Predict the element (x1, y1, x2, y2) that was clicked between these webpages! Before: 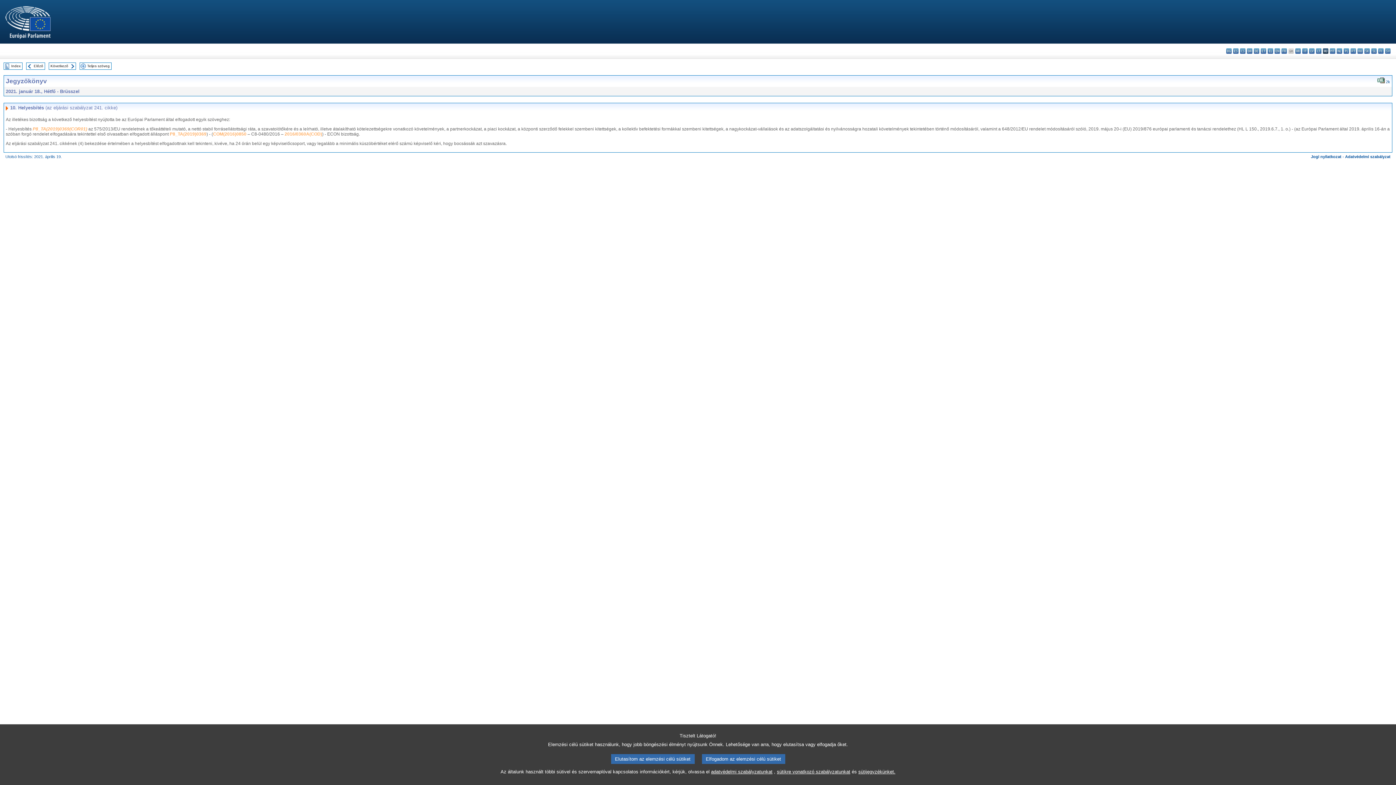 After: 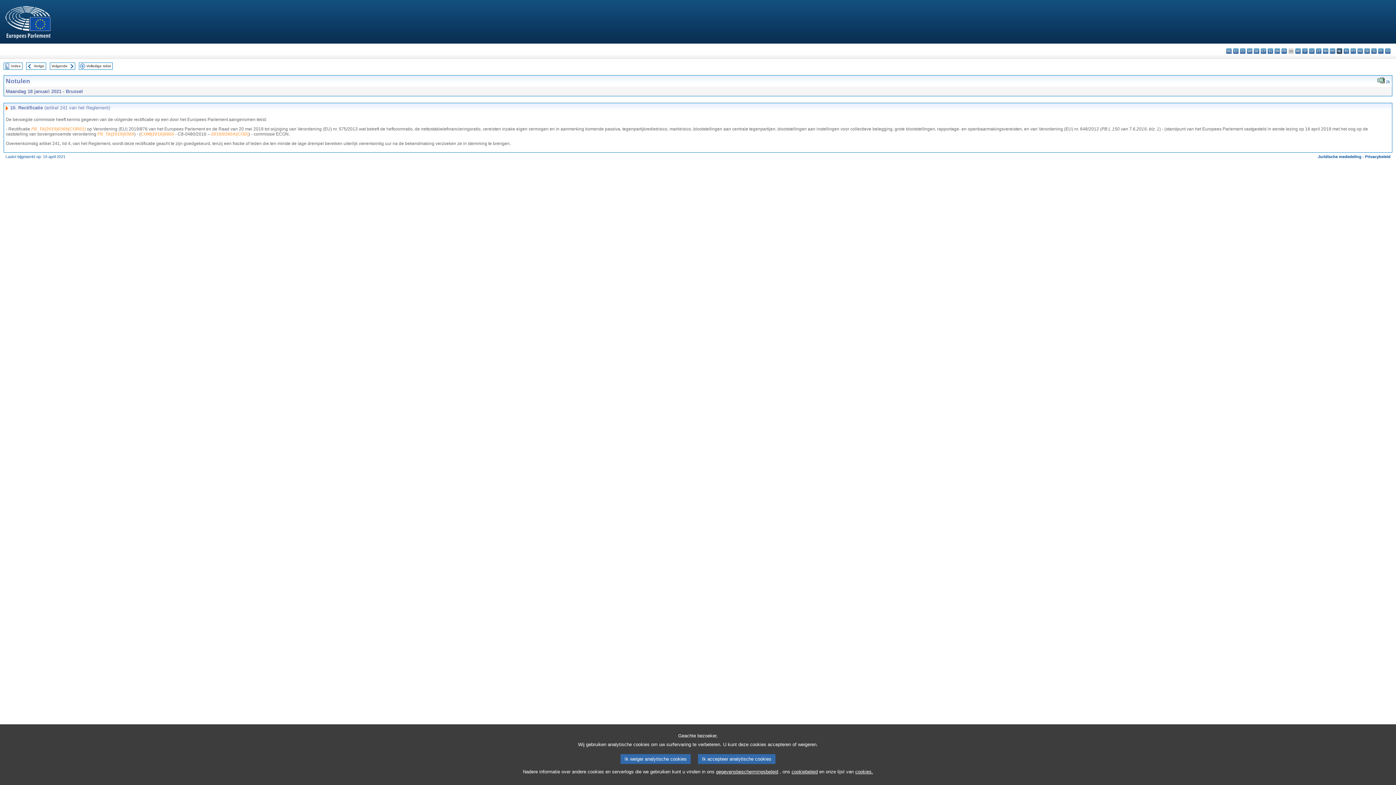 Action: bbox: (1337, 48, 1342, 53) label: nl - Nederlands